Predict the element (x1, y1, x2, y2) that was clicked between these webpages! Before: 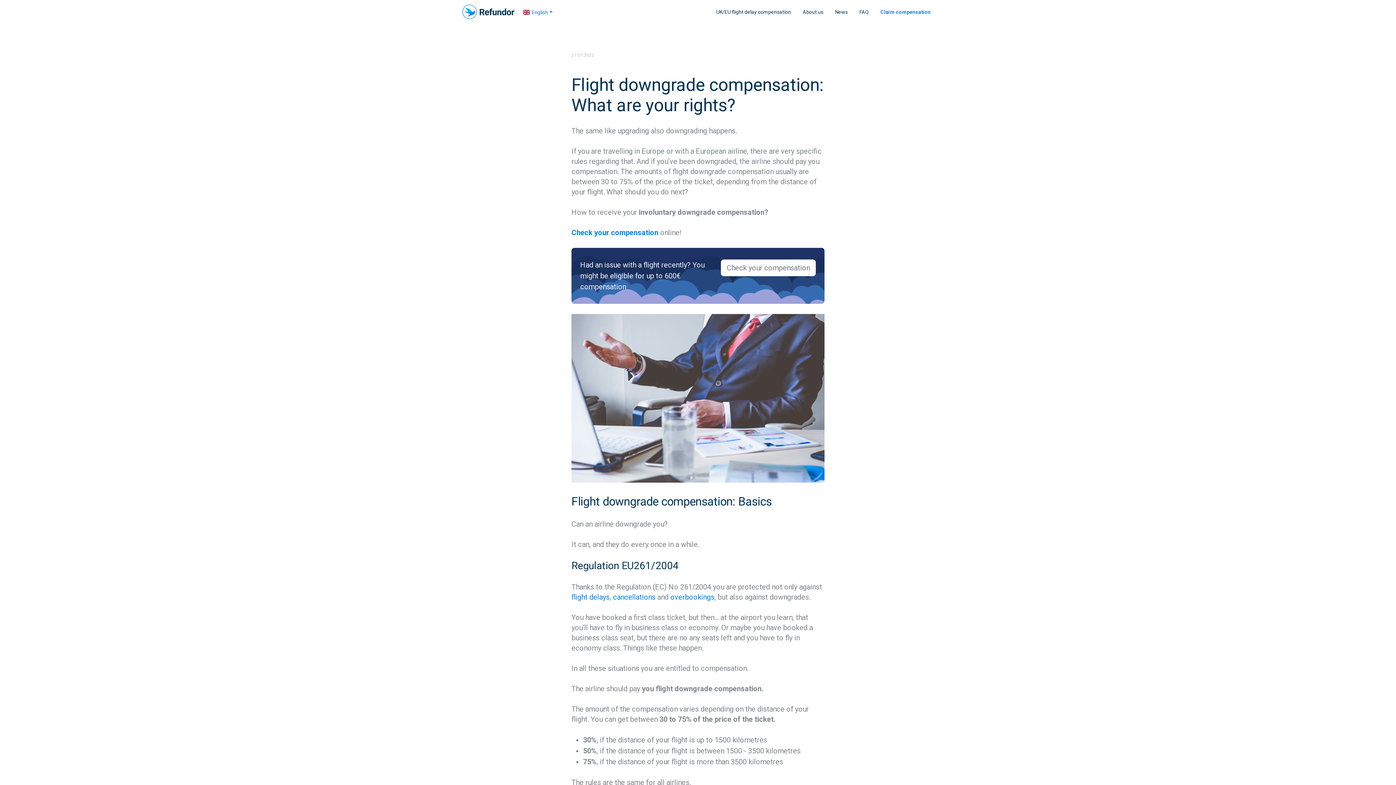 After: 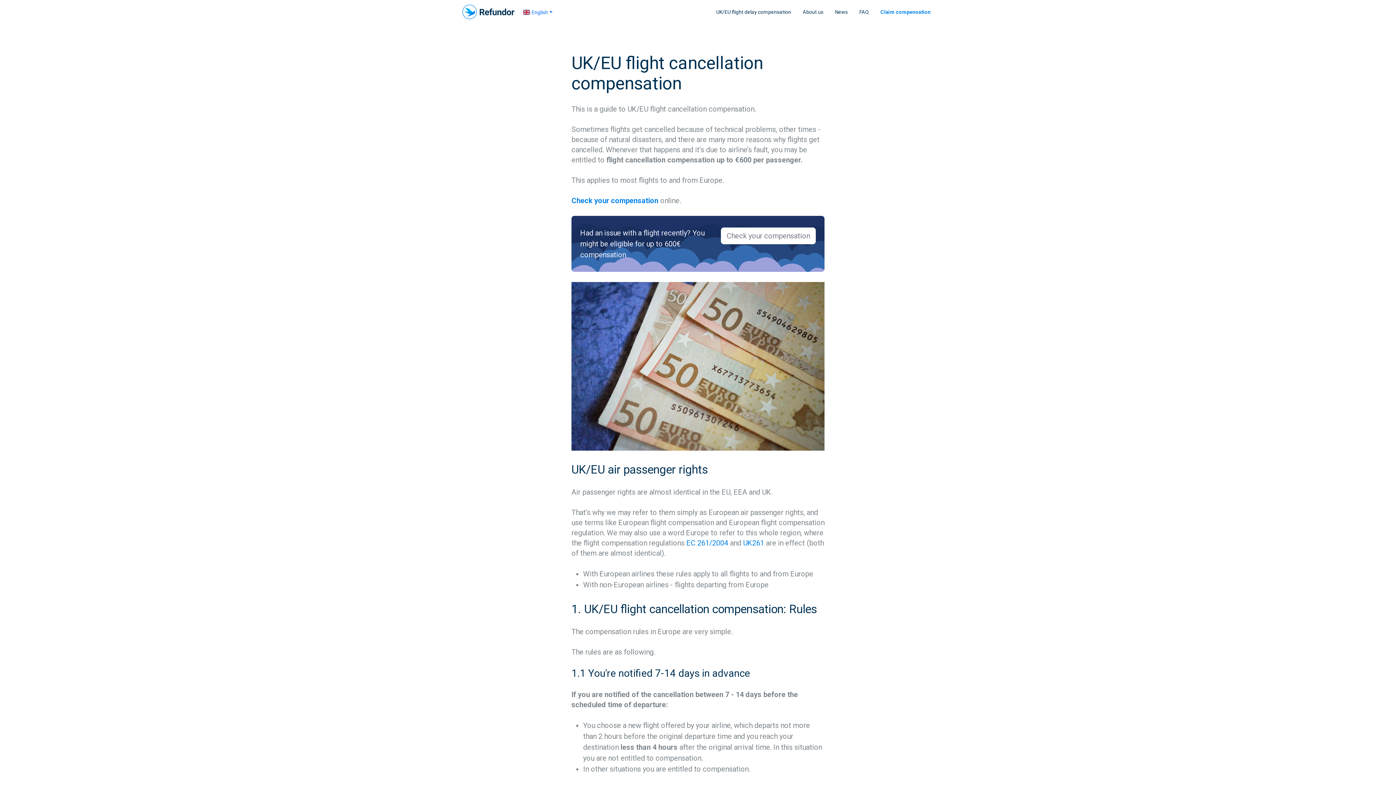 Action: label: cancellations bbox: (613, 593, 655, 601)